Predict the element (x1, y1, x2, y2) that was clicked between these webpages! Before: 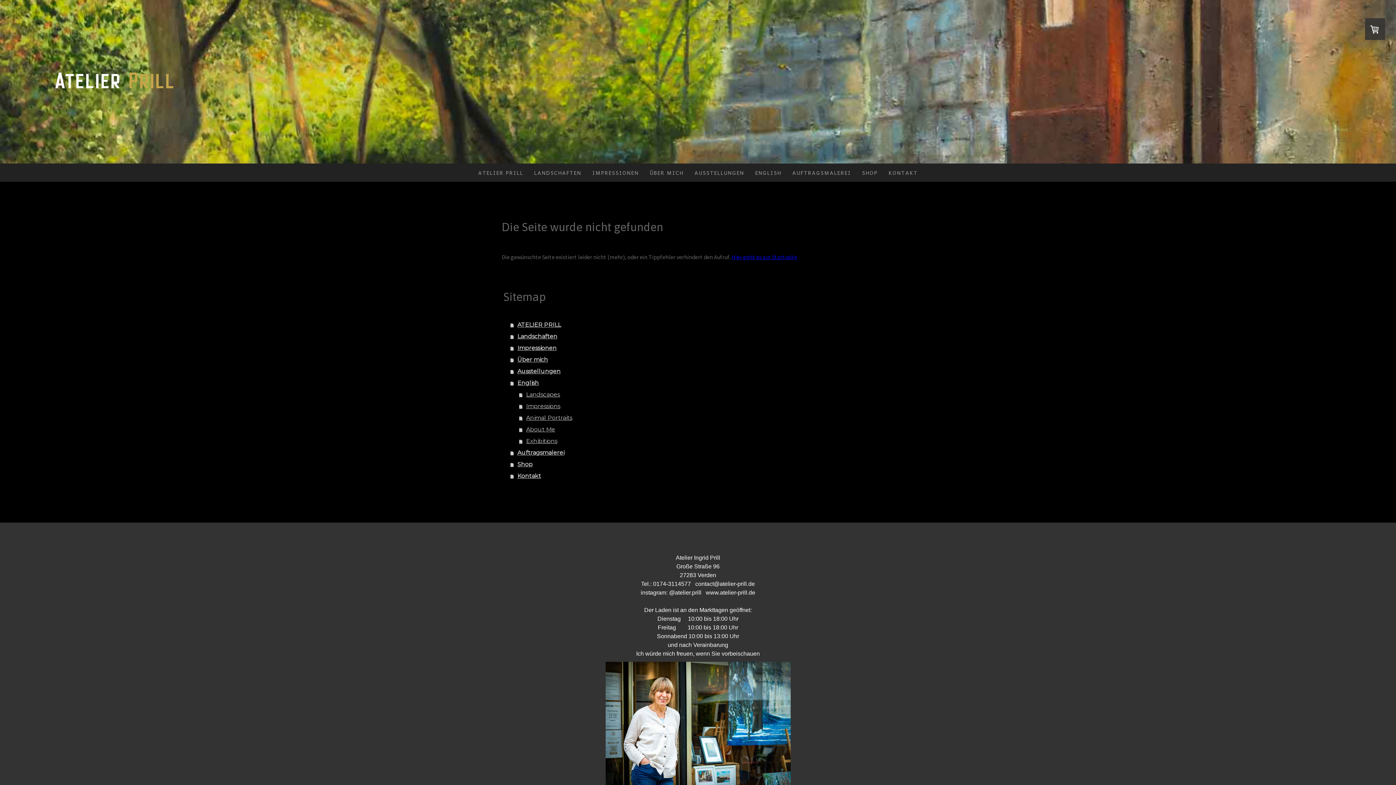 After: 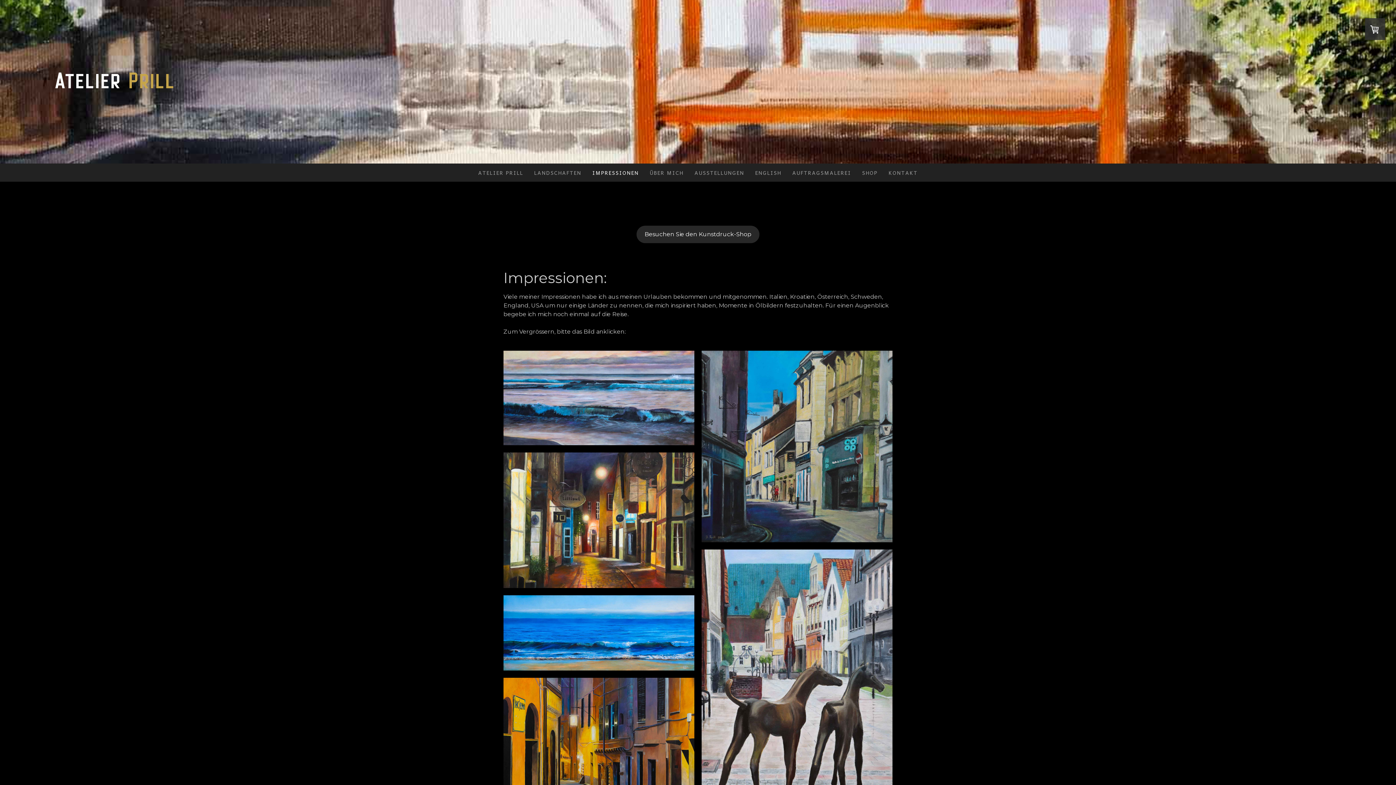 Action: bbox: (510, 342, 894, 354) label: Impressionen